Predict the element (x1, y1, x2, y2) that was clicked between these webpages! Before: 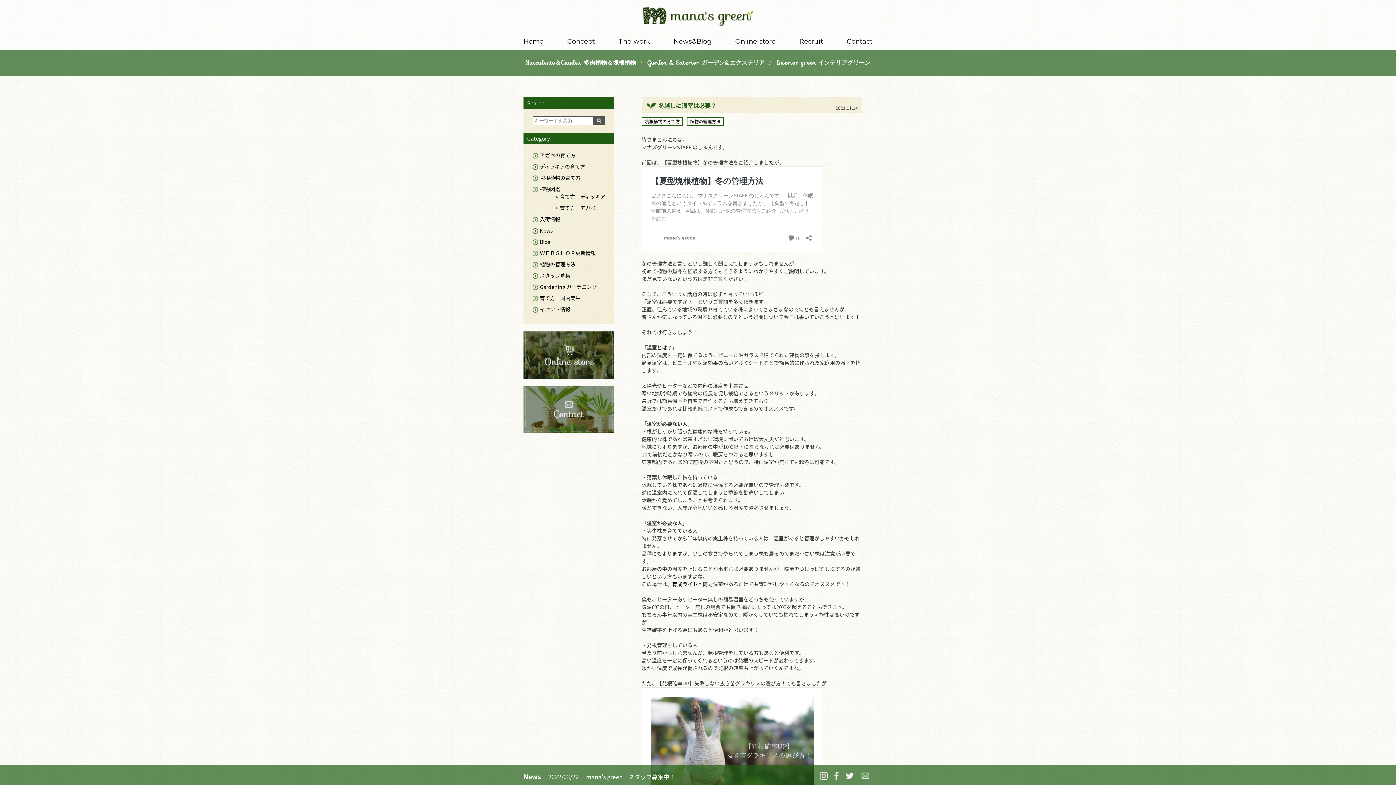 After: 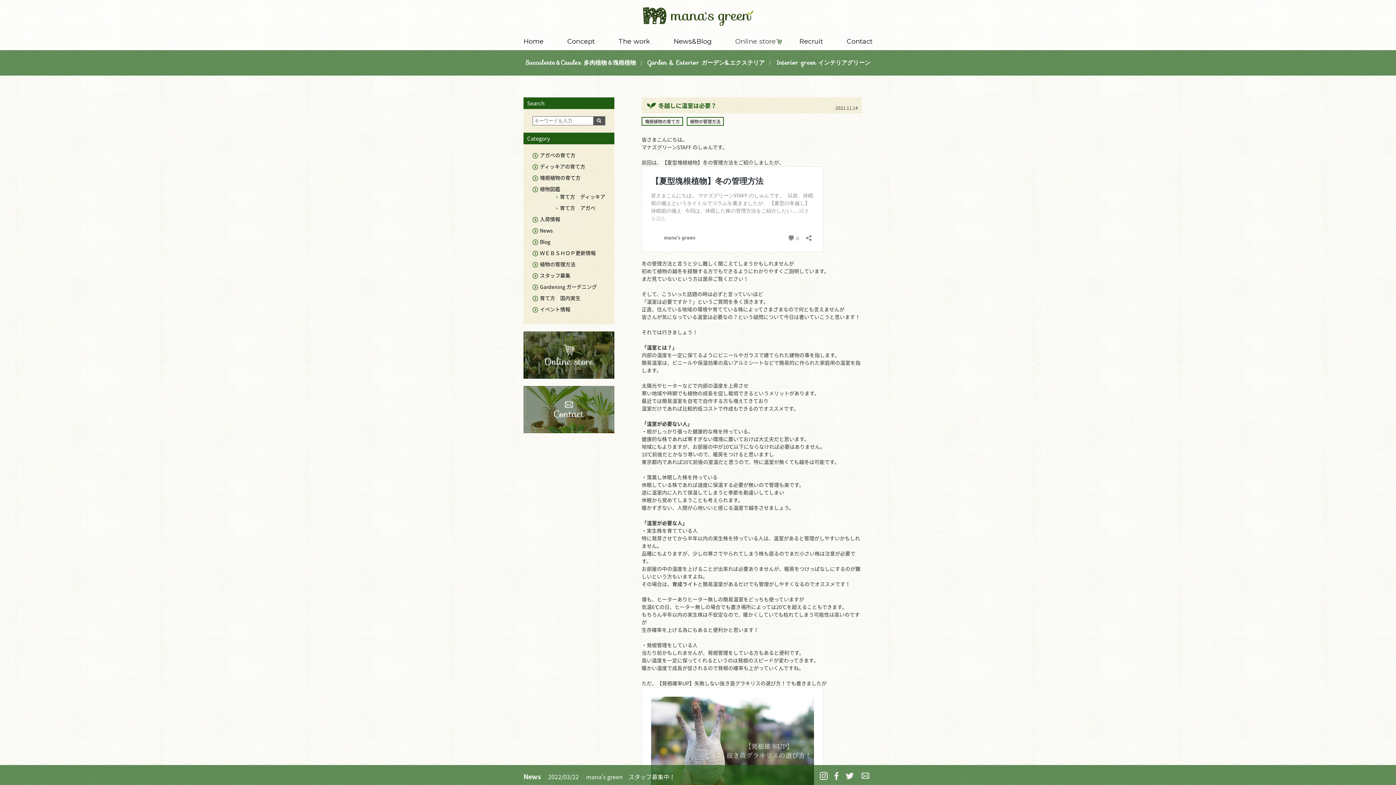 Action: bbox: (735, 37, 775, 45) label: Online store